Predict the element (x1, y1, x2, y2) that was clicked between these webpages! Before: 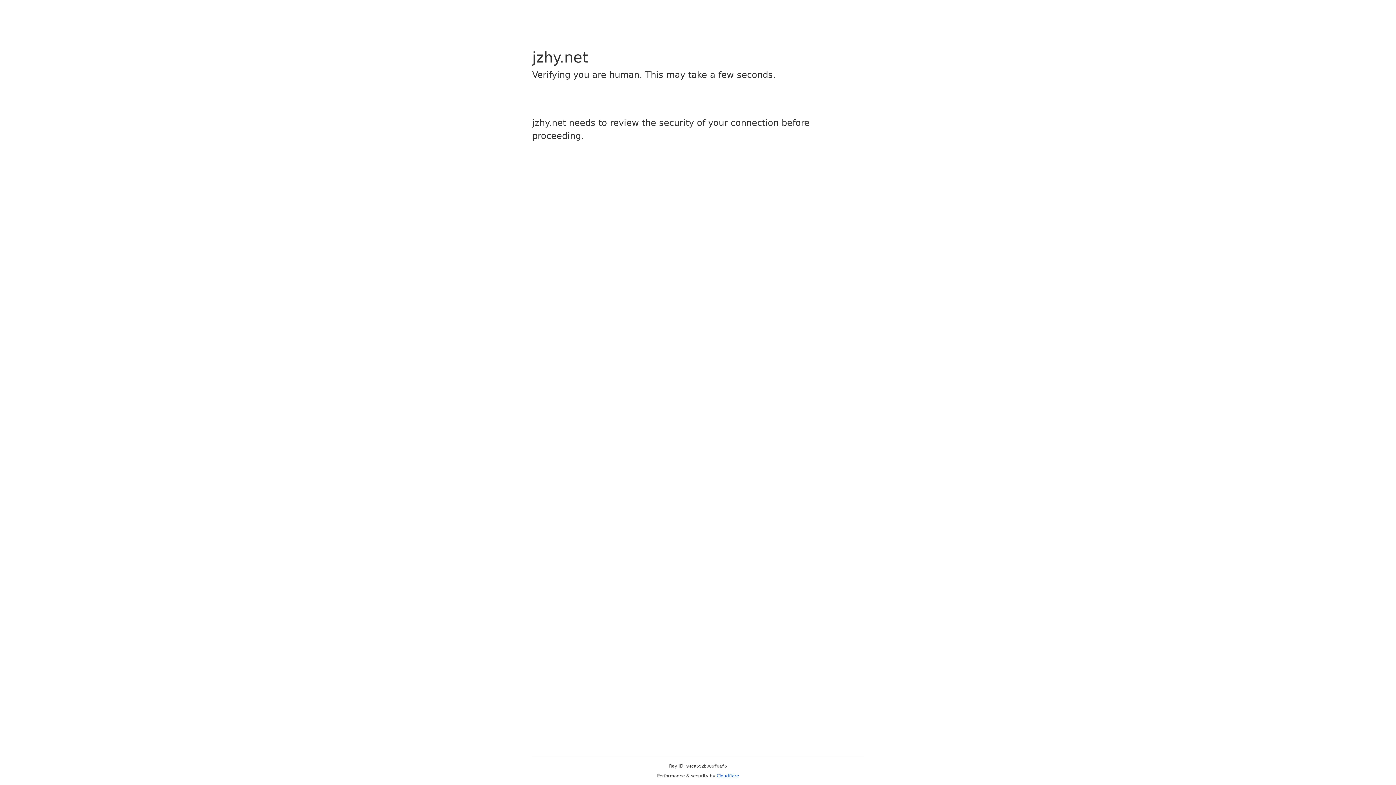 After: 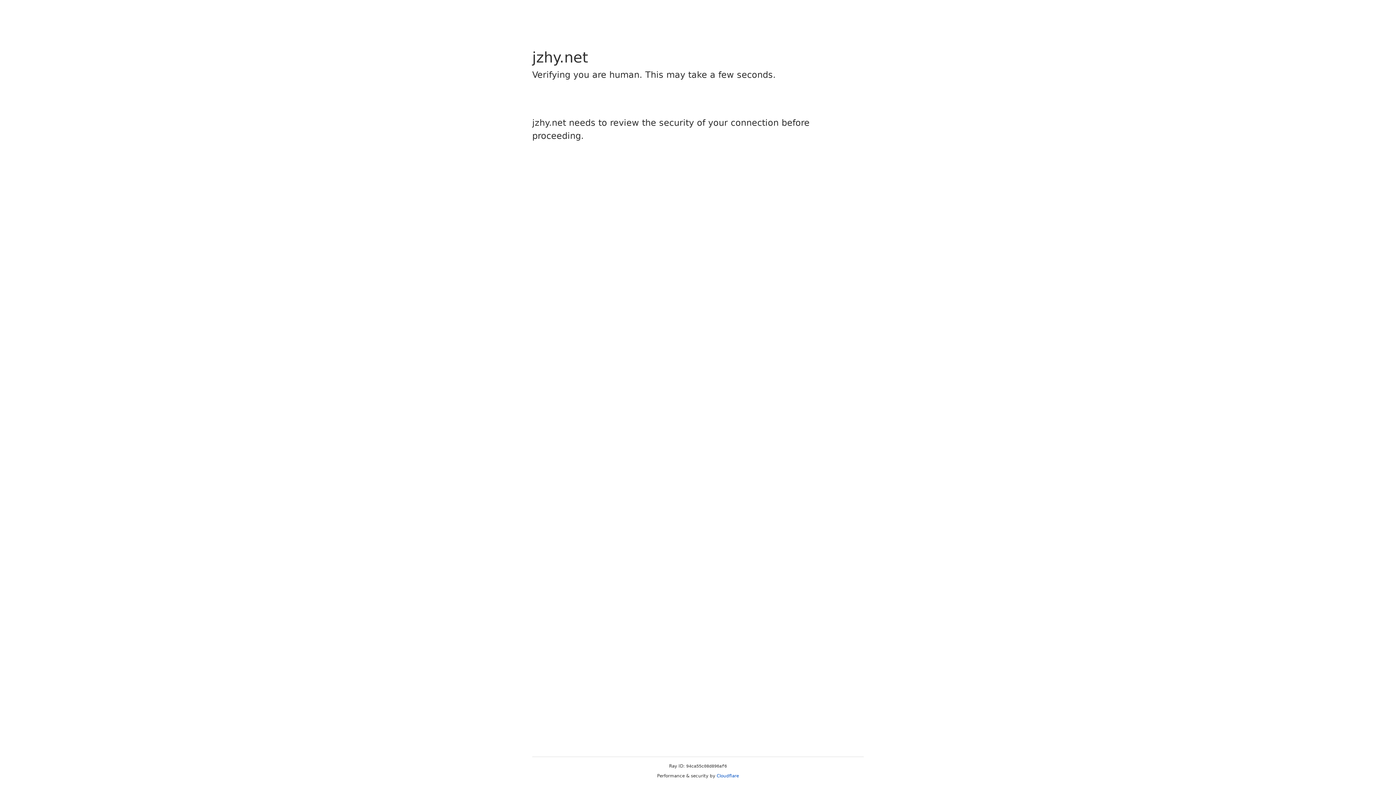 Action: bbox: (716, 773, 739, 778) label: Cloudflare